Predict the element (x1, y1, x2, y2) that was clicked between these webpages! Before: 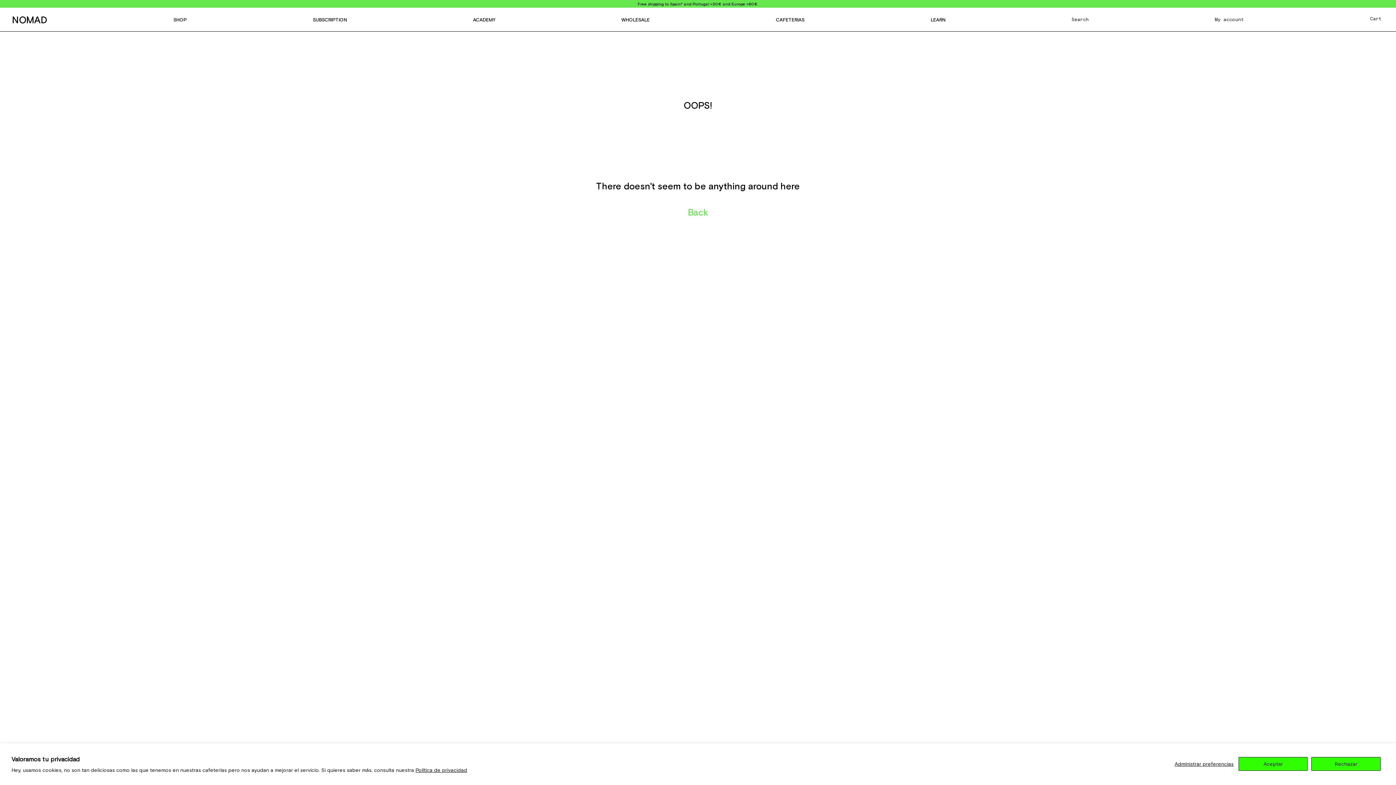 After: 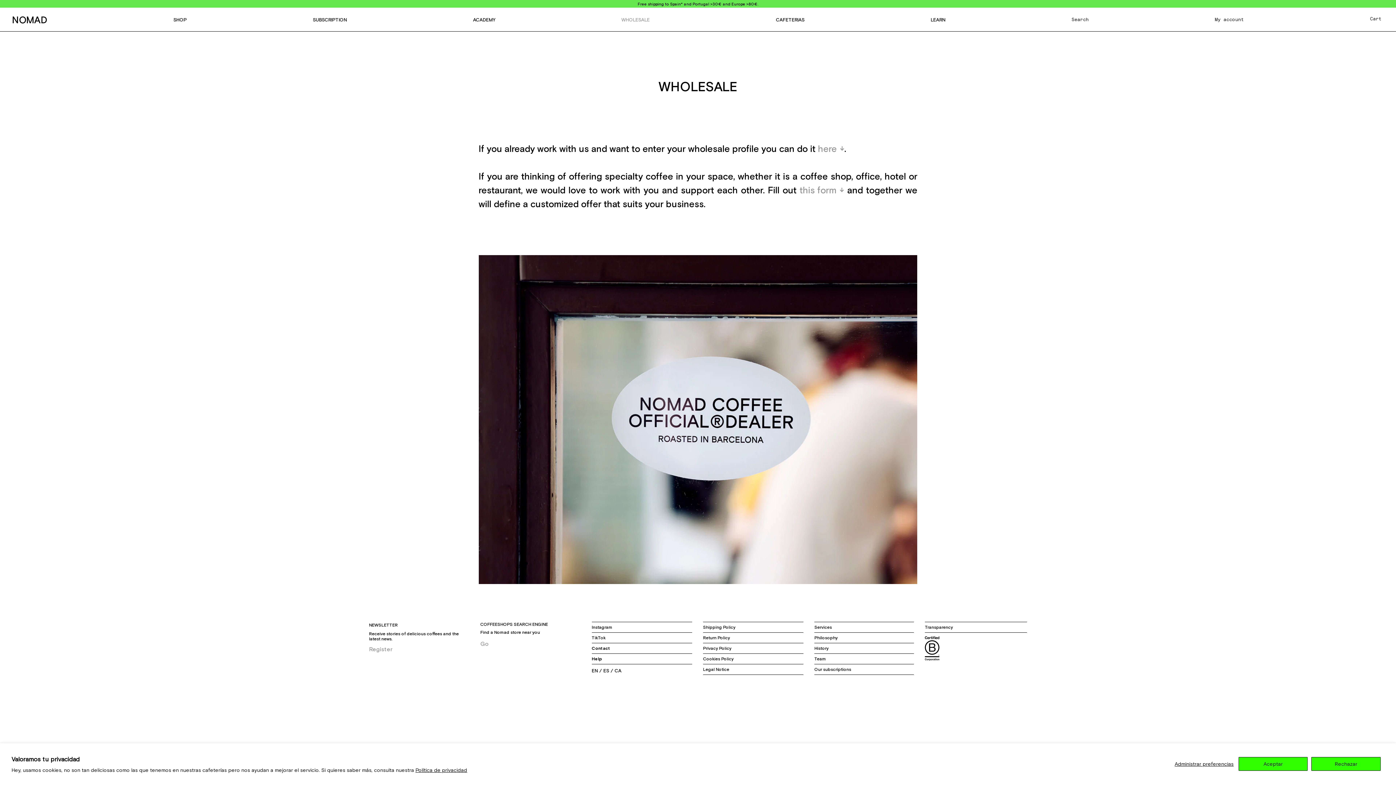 Action: label: WHOLESALE bbox: (612, 7, 659, 27)